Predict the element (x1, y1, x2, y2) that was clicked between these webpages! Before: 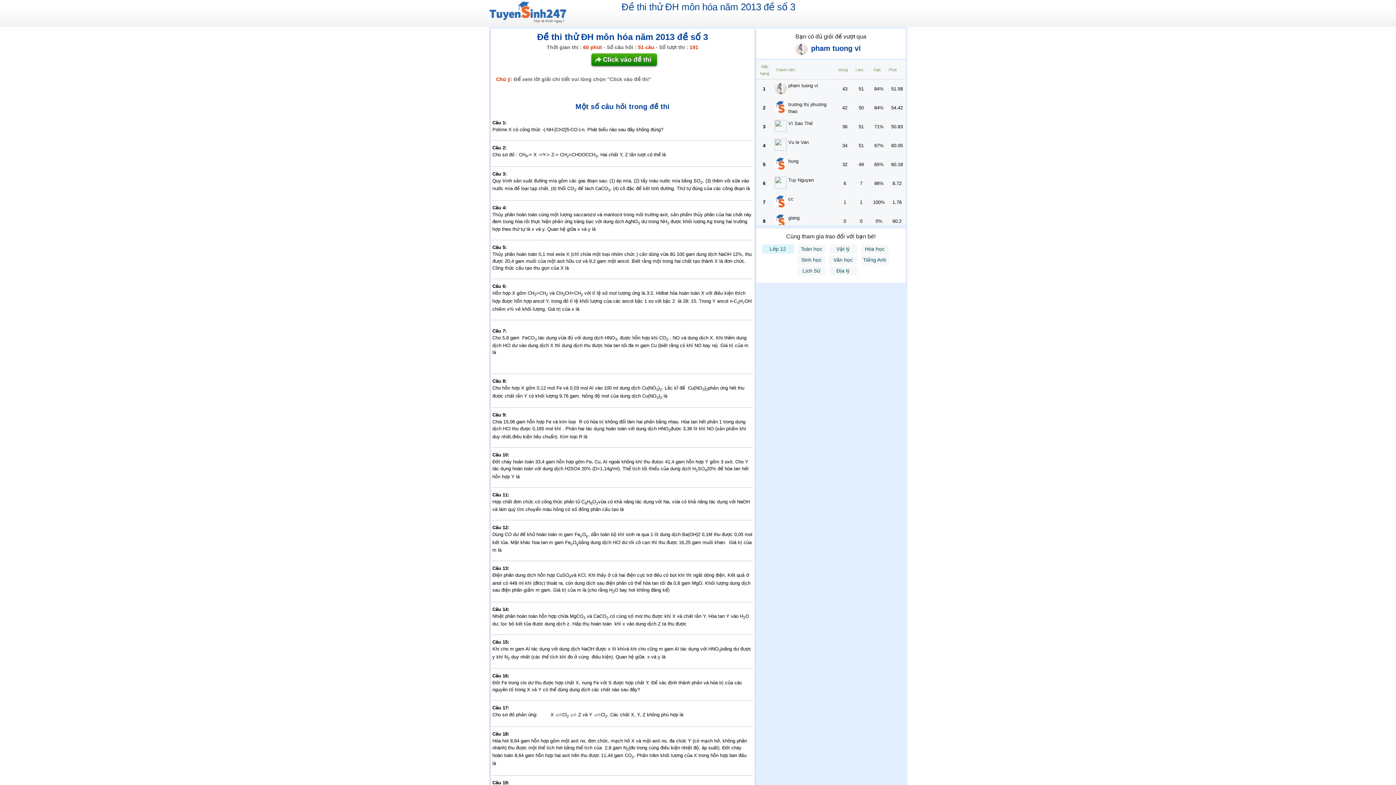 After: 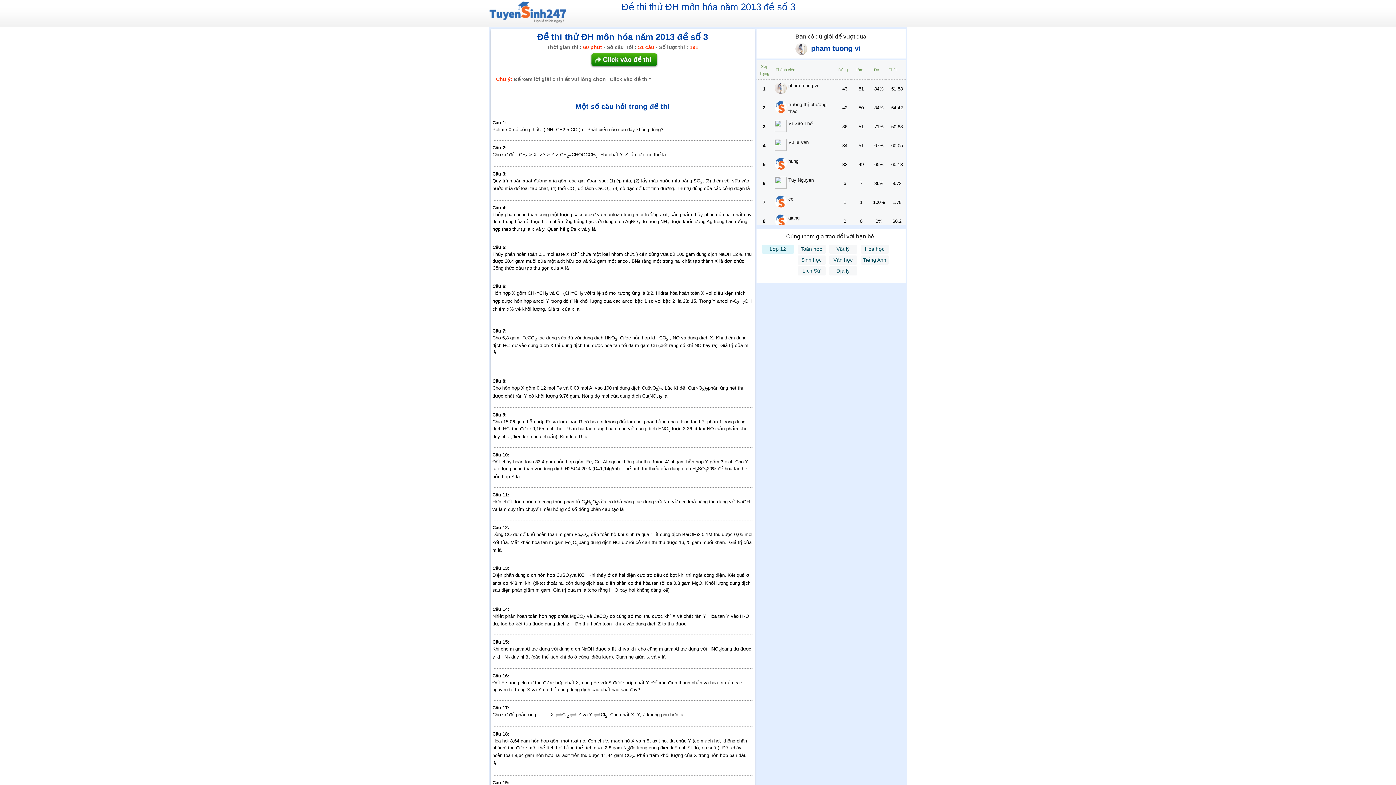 Action: bbox: (797, 266, 825, 275) label: Lịch Sử